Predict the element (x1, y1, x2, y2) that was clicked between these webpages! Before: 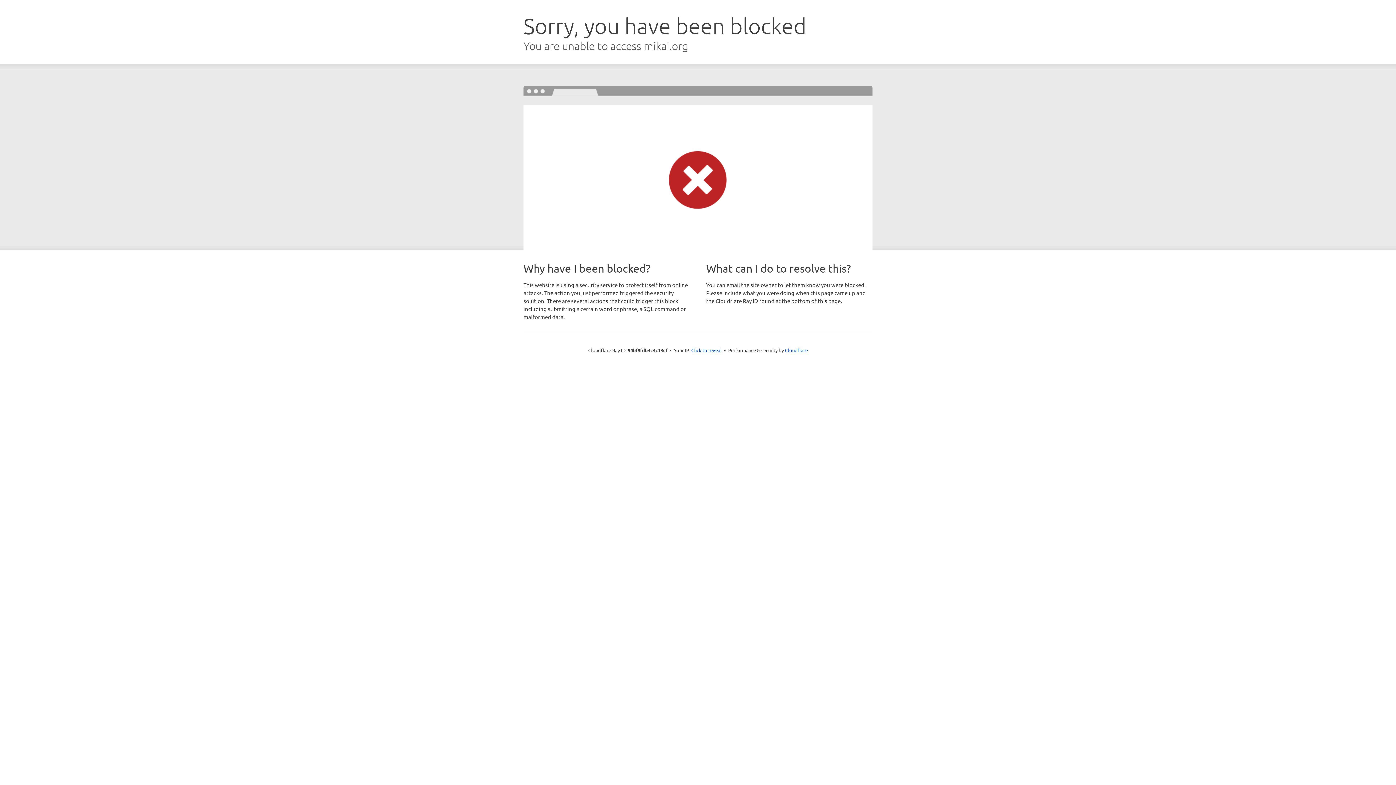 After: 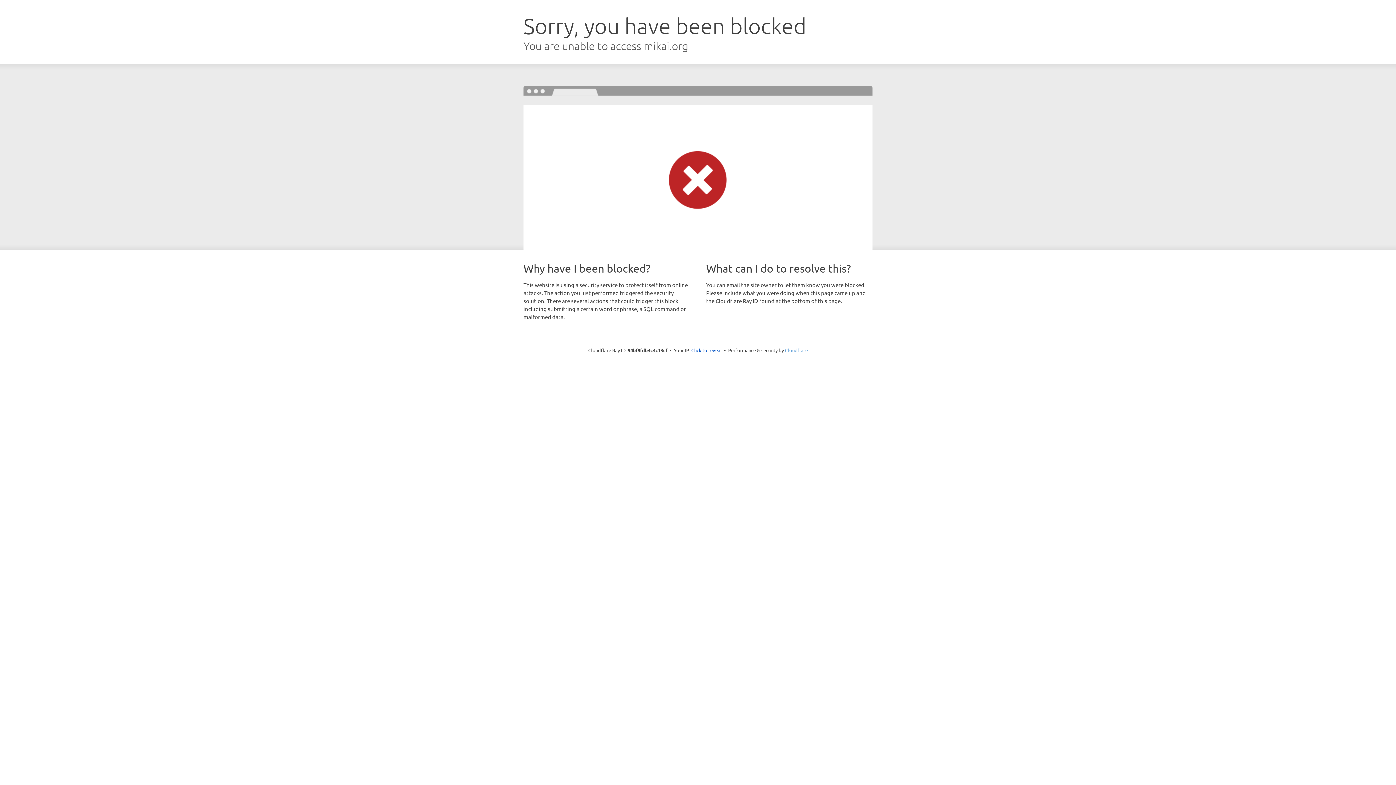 Action: bbox: (785, 347, 808, 353) label: Cloudflare